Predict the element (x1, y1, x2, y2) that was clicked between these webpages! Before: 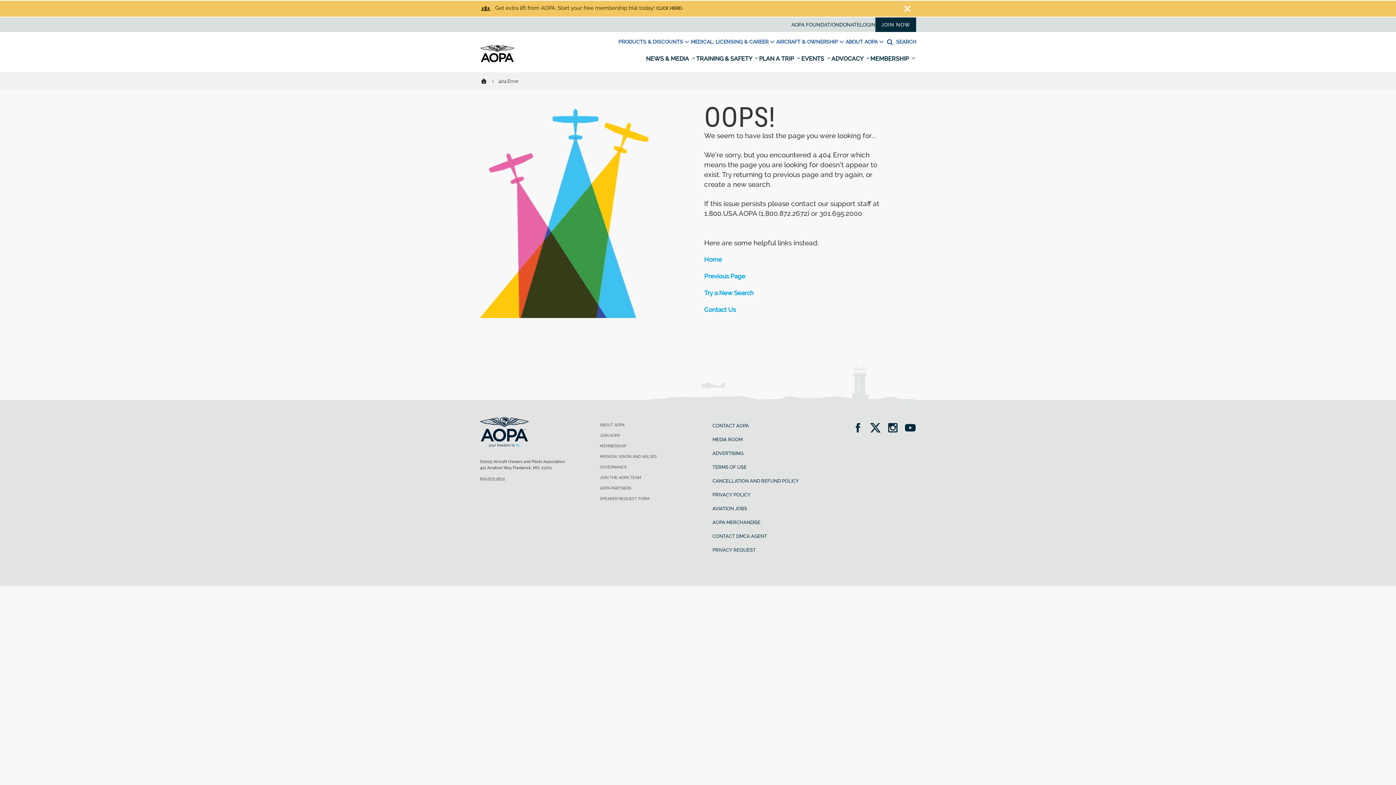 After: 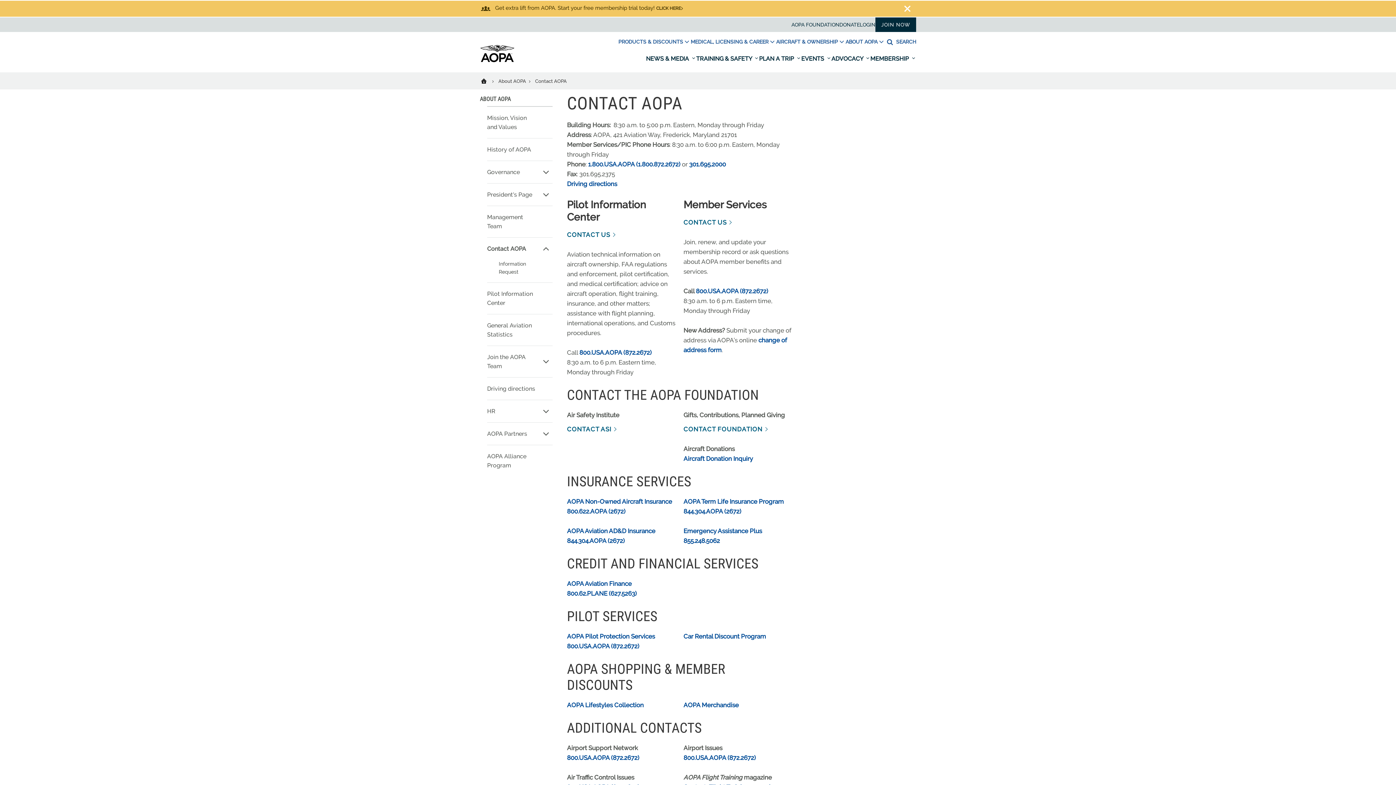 Action: bbox: (712, 420, 749, 432) label: CONTACT AOPA